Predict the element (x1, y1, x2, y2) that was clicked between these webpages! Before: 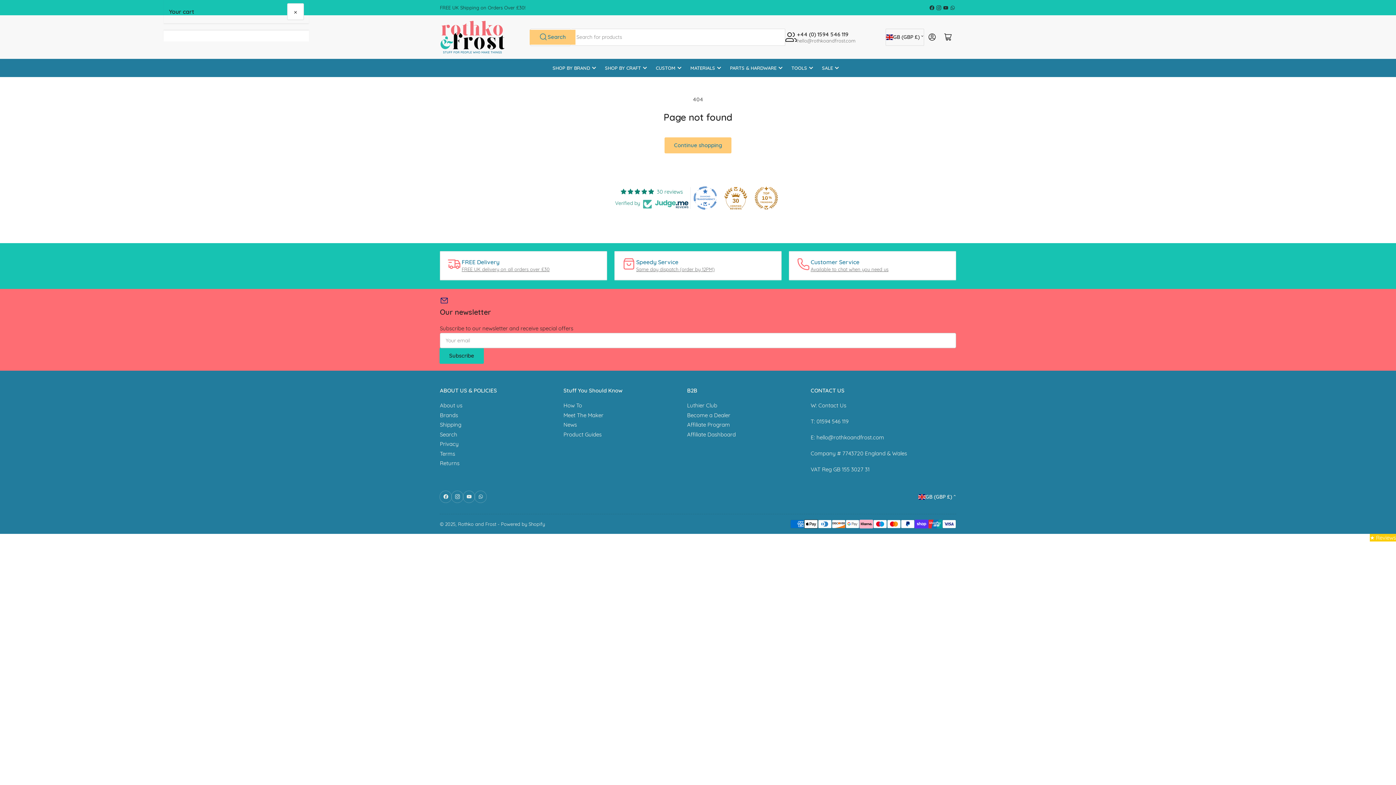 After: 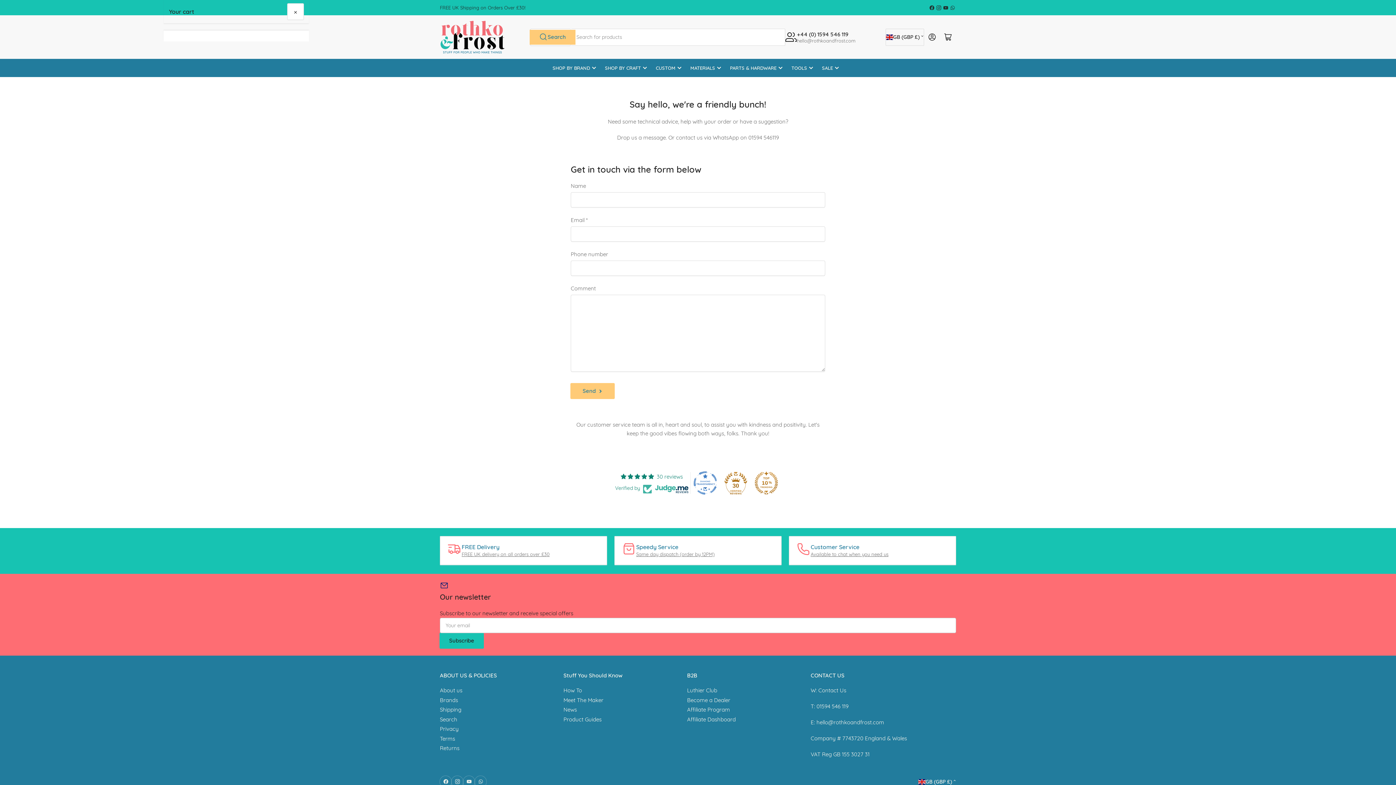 Action: label: Contact Us bbox: (818, 402, 846, 409)